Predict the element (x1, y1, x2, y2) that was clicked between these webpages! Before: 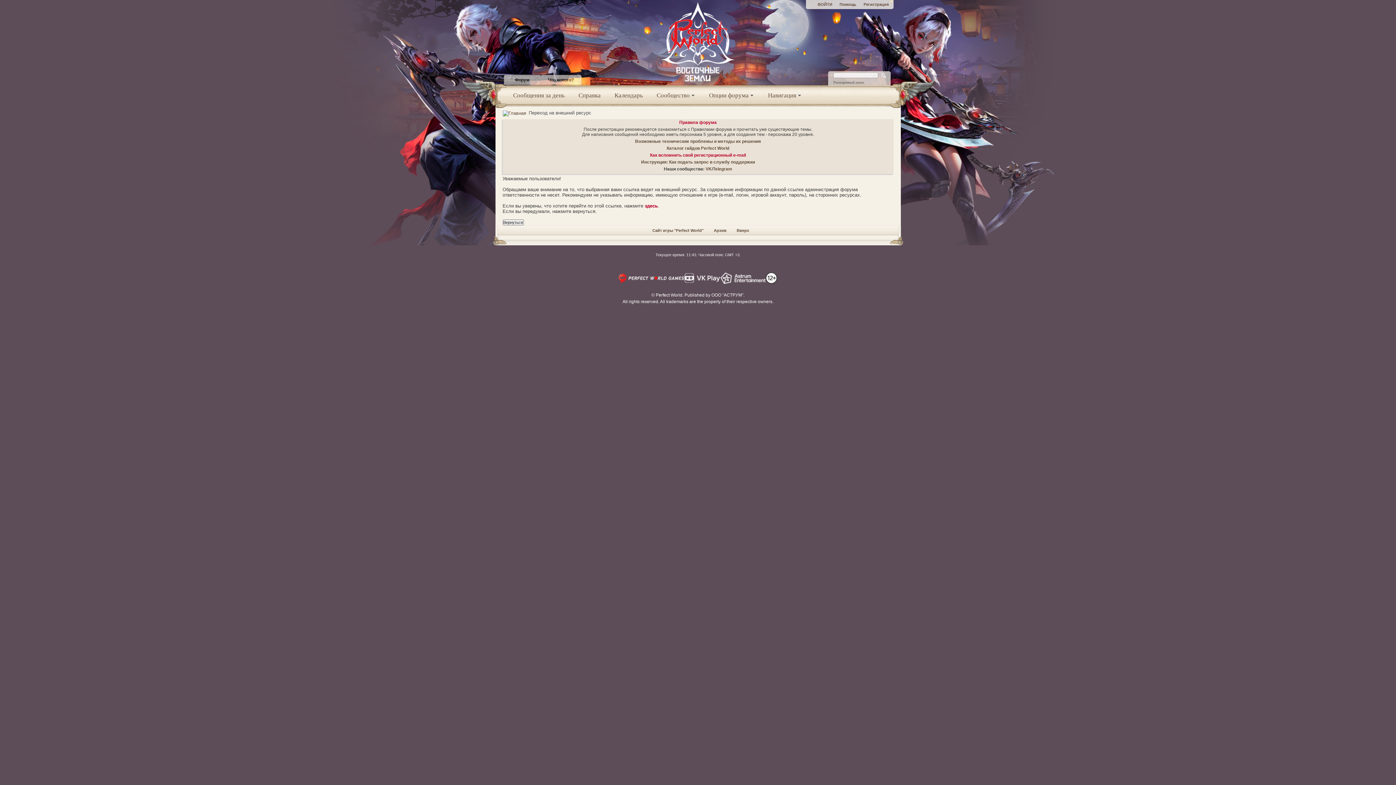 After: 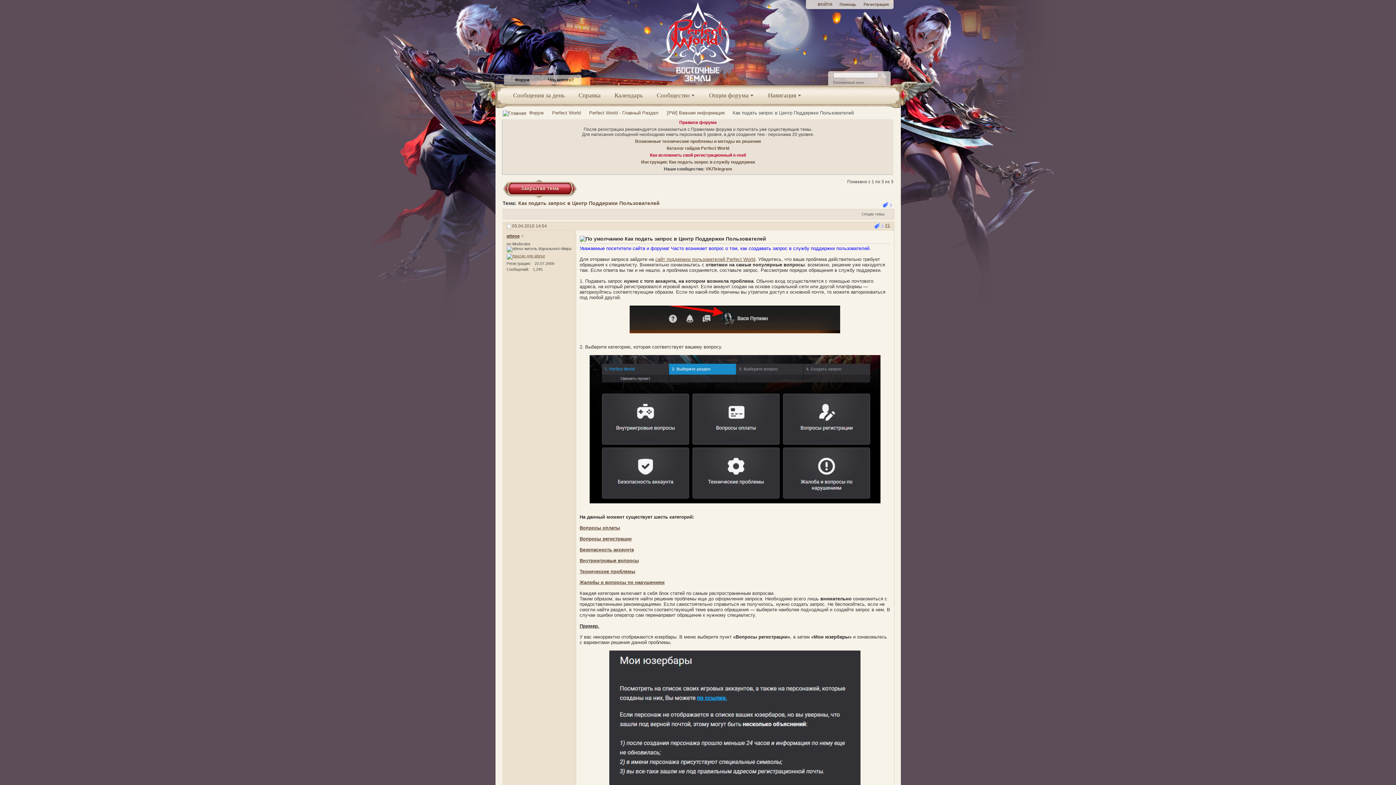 Action: bbox: (641, 159, 755, 164) label: Инструкция: Как подать запрос в службу поддержки